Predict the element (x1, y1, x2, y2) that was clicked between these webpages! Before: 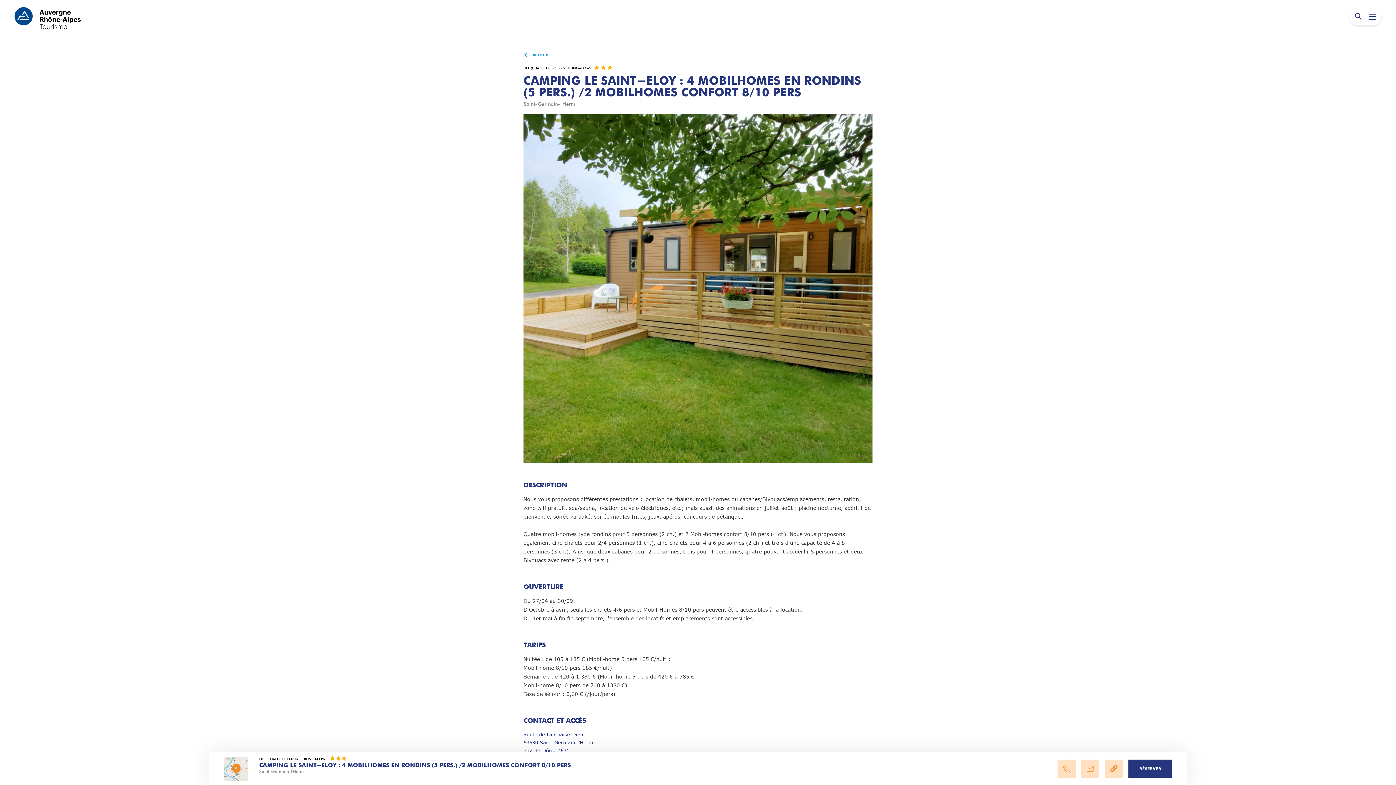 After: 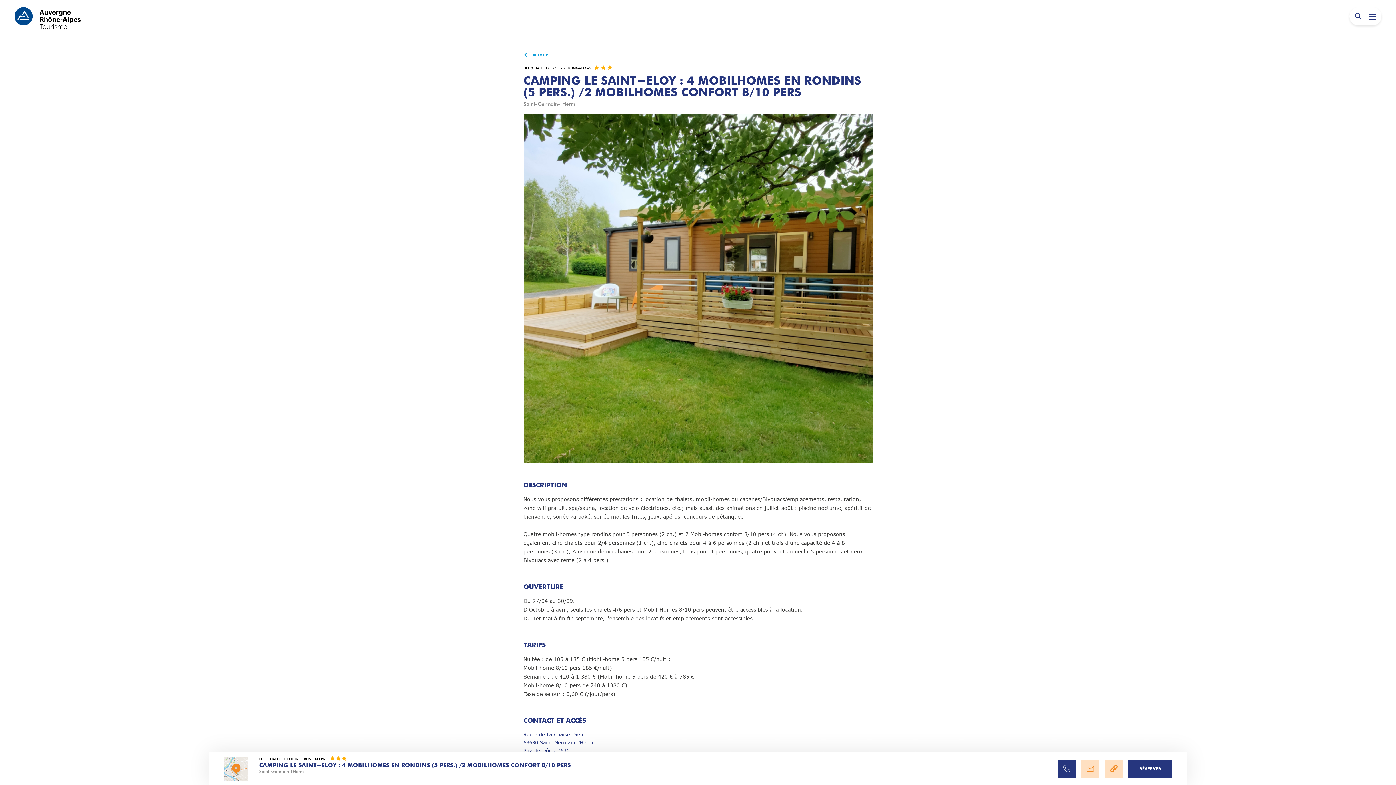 Action: bbox: (1057, 760, 1076, 778)